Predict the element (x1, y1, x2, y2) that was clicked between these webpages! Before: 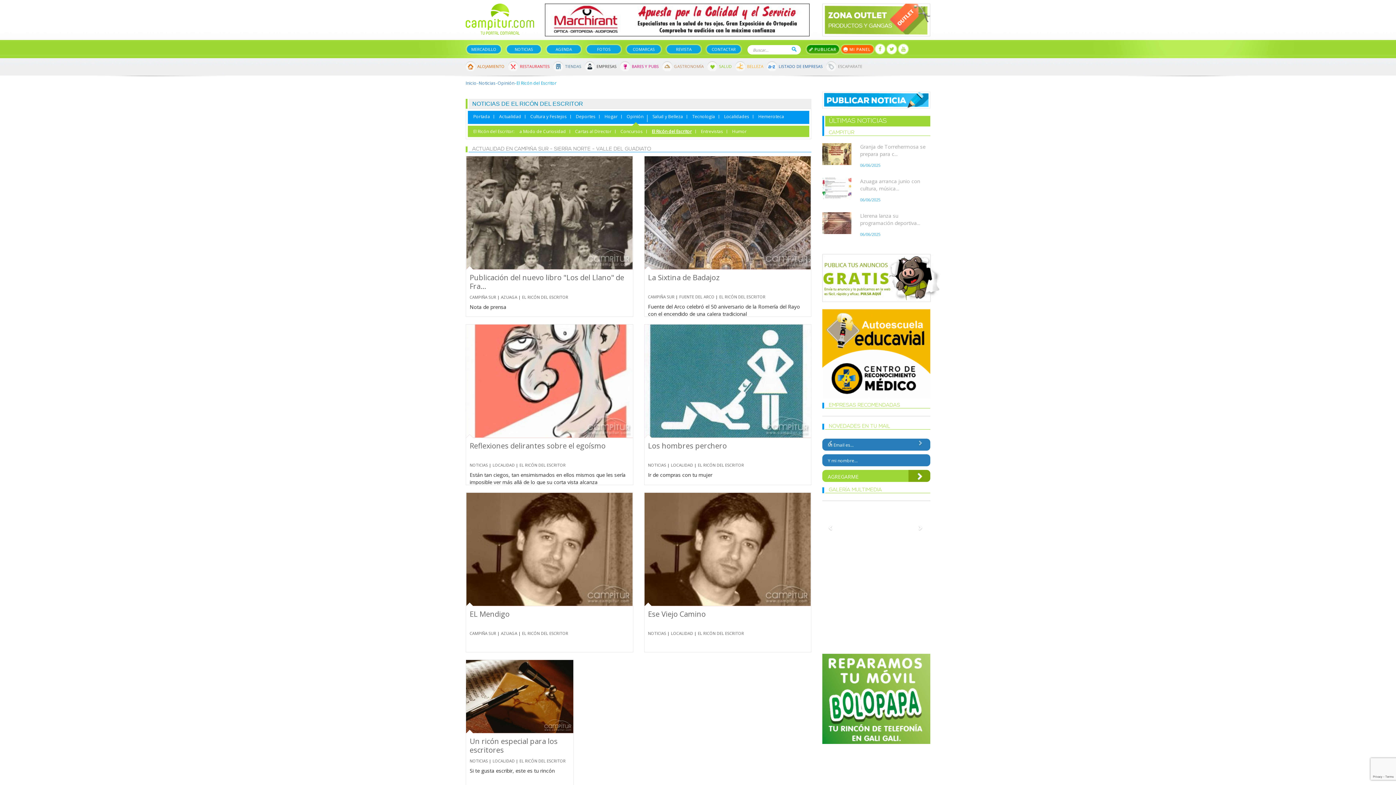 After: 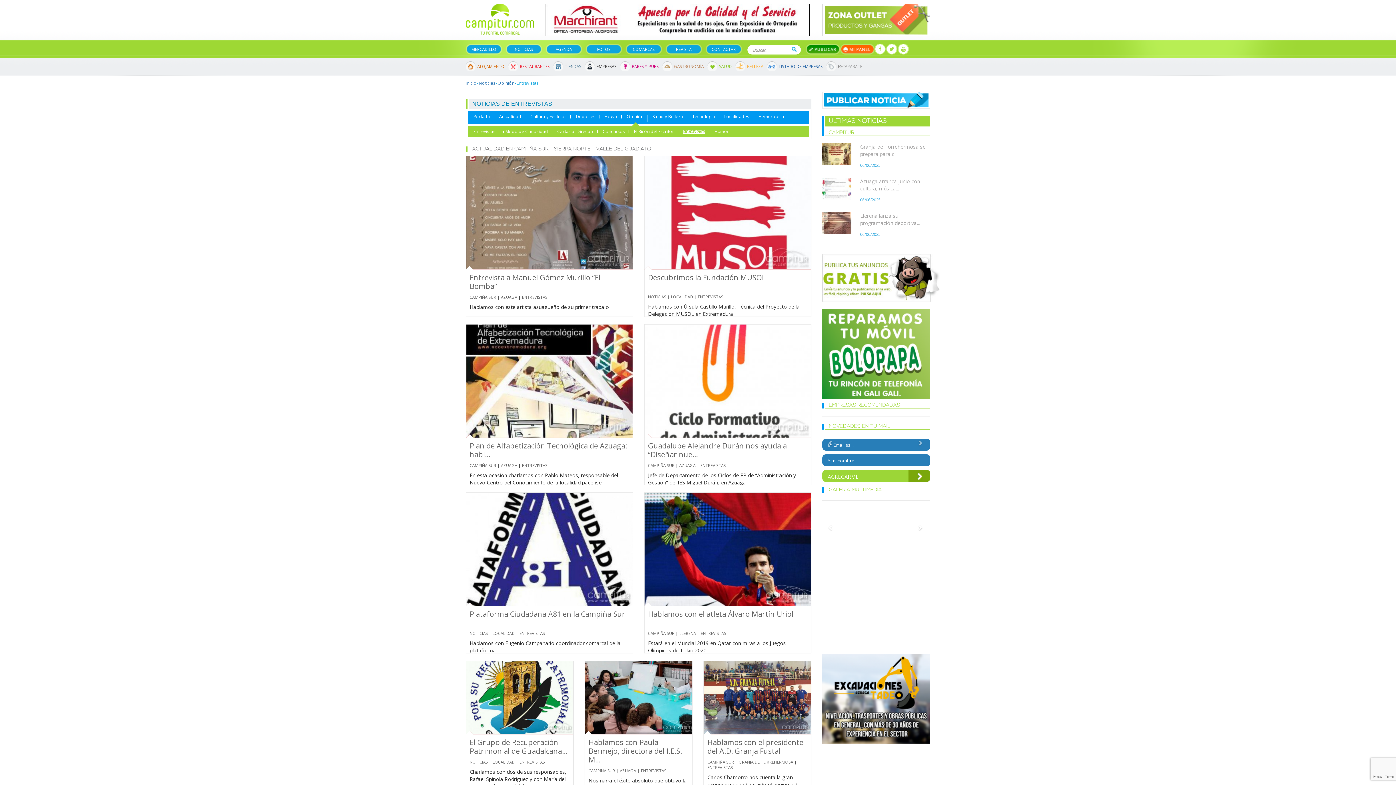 Action: bbox: (701, 129, 723, 133) label: Entrevistas